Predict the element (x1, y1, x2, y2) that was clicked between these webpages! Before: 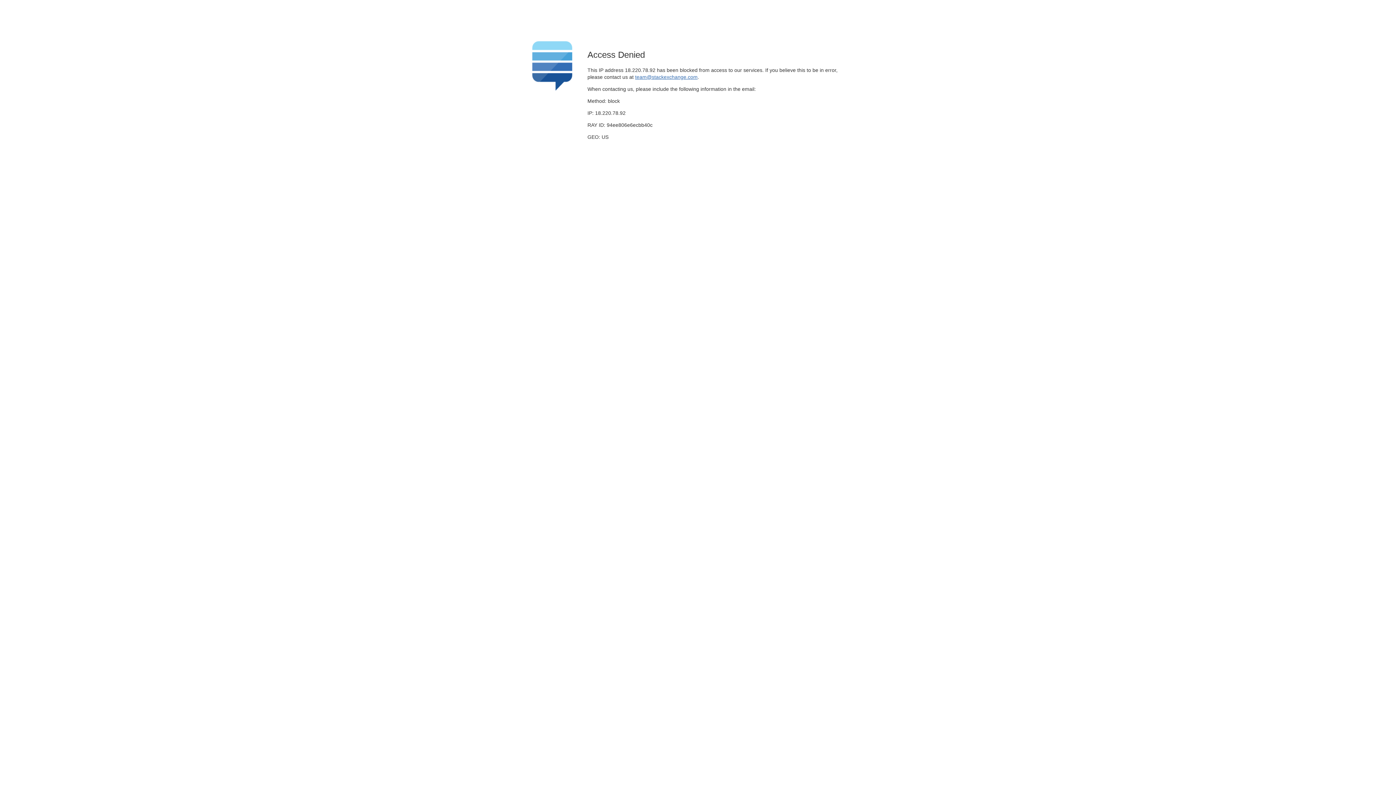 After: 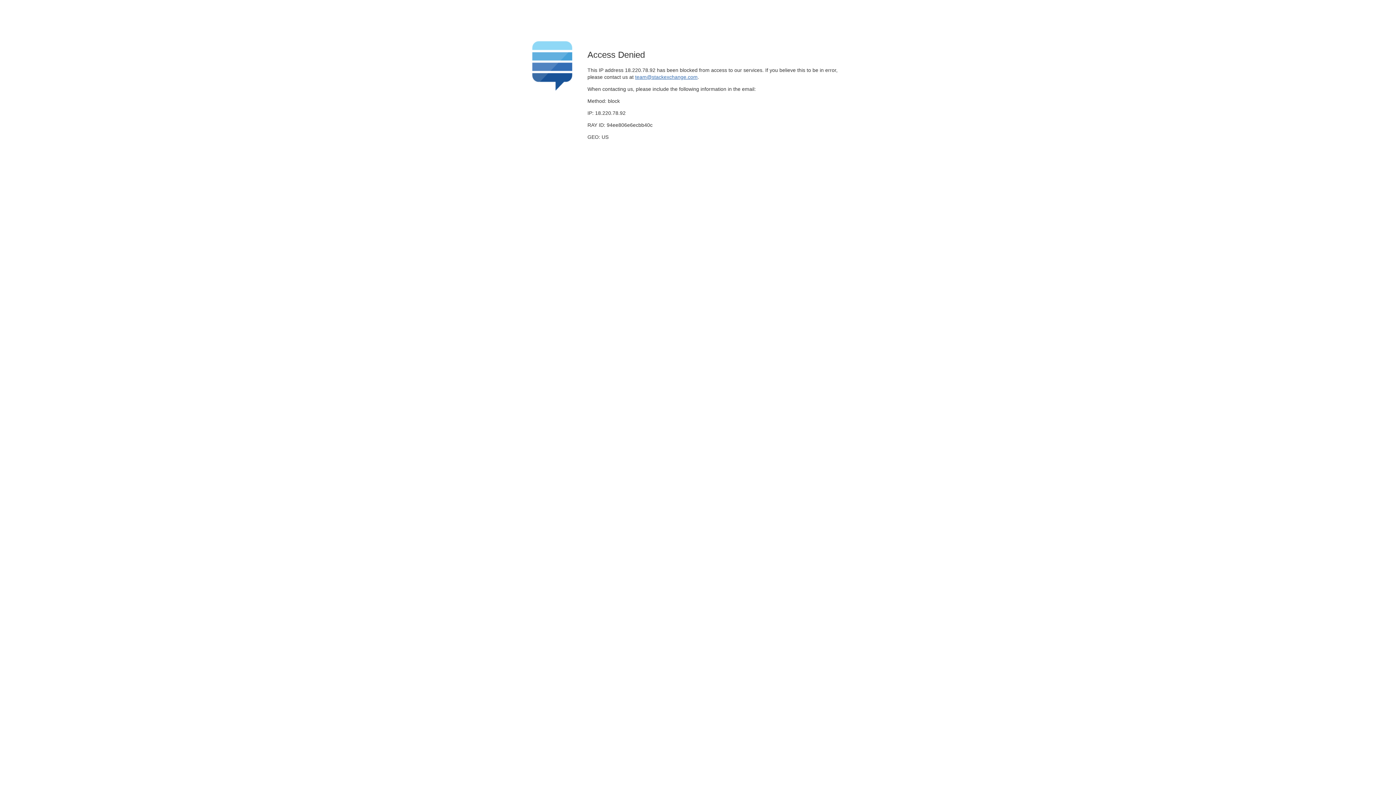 Action: label: team@stackexchange.com bbox: (635, 74, 697, 79)